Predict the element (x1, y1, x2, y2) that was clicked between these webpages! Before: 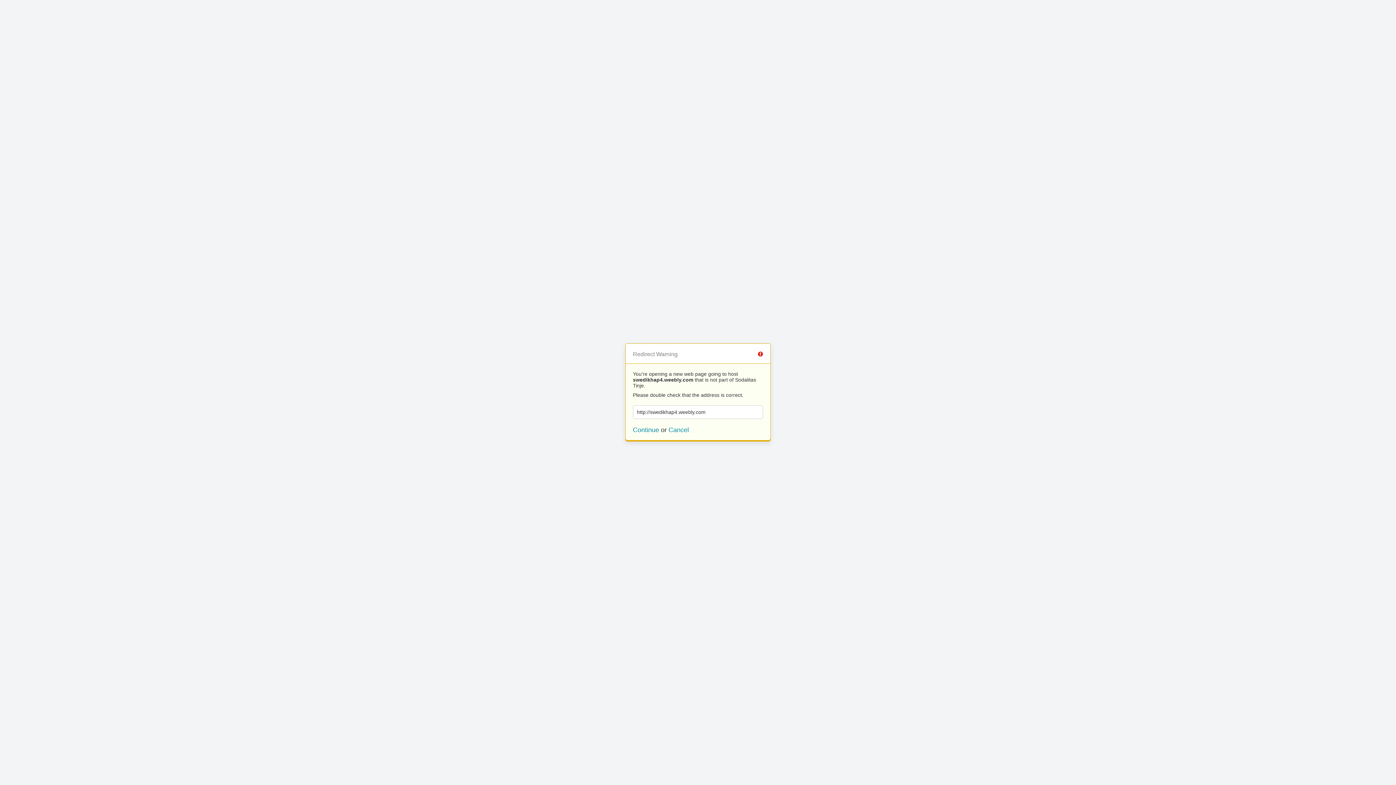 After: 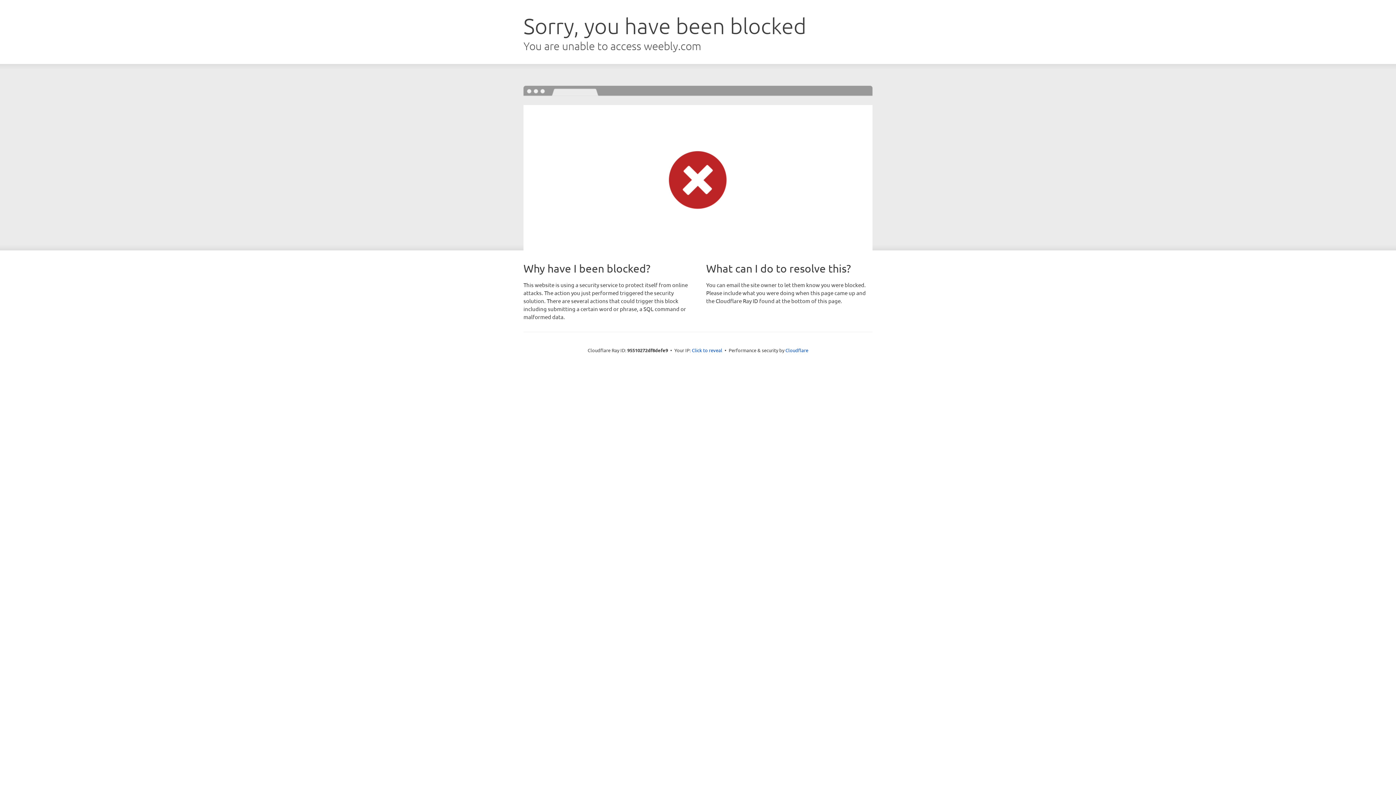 Action: label: Continue bbox: (633, 426, 659, 433)